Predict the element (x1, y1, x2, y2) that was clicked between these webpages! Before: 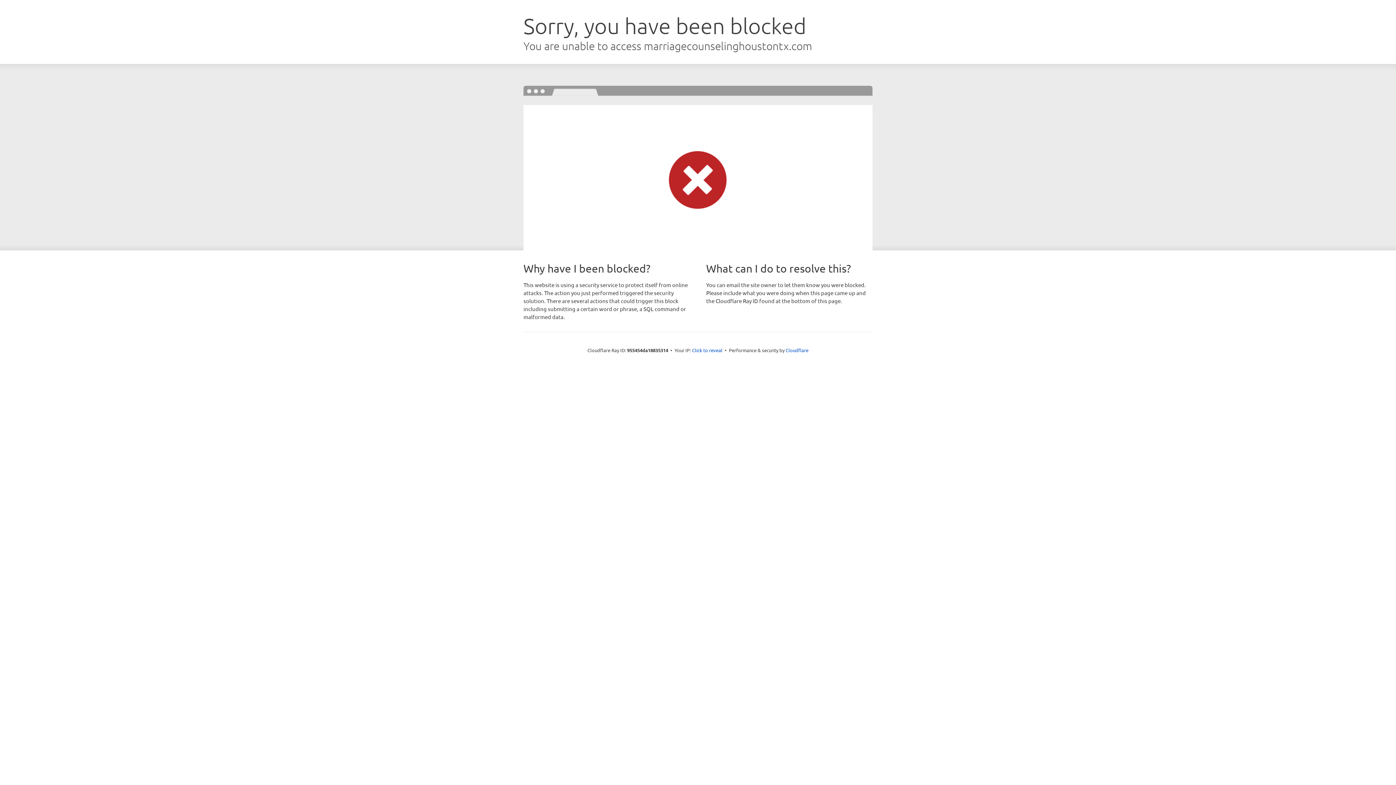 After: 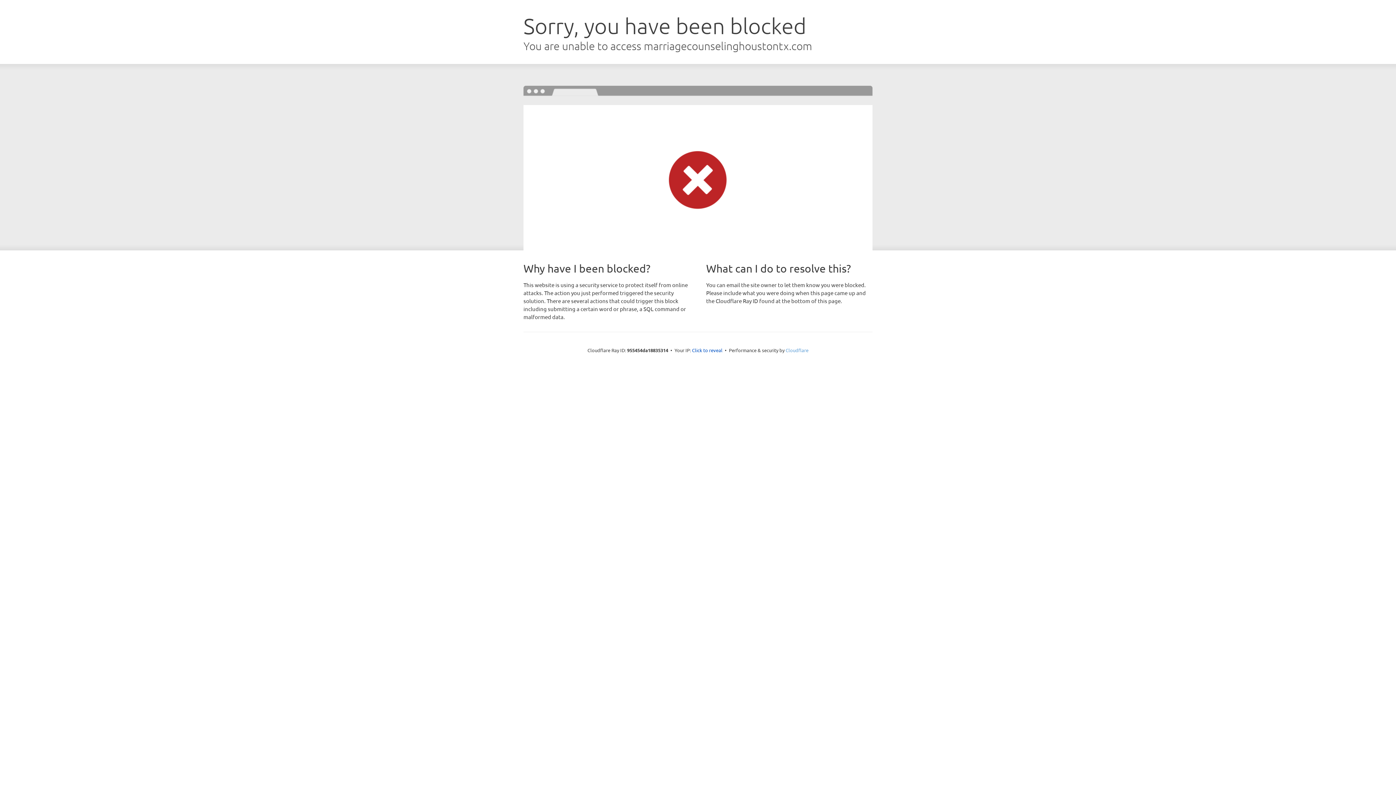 Action: label: Cloudflare bbox: (785, 347, 808, 353)